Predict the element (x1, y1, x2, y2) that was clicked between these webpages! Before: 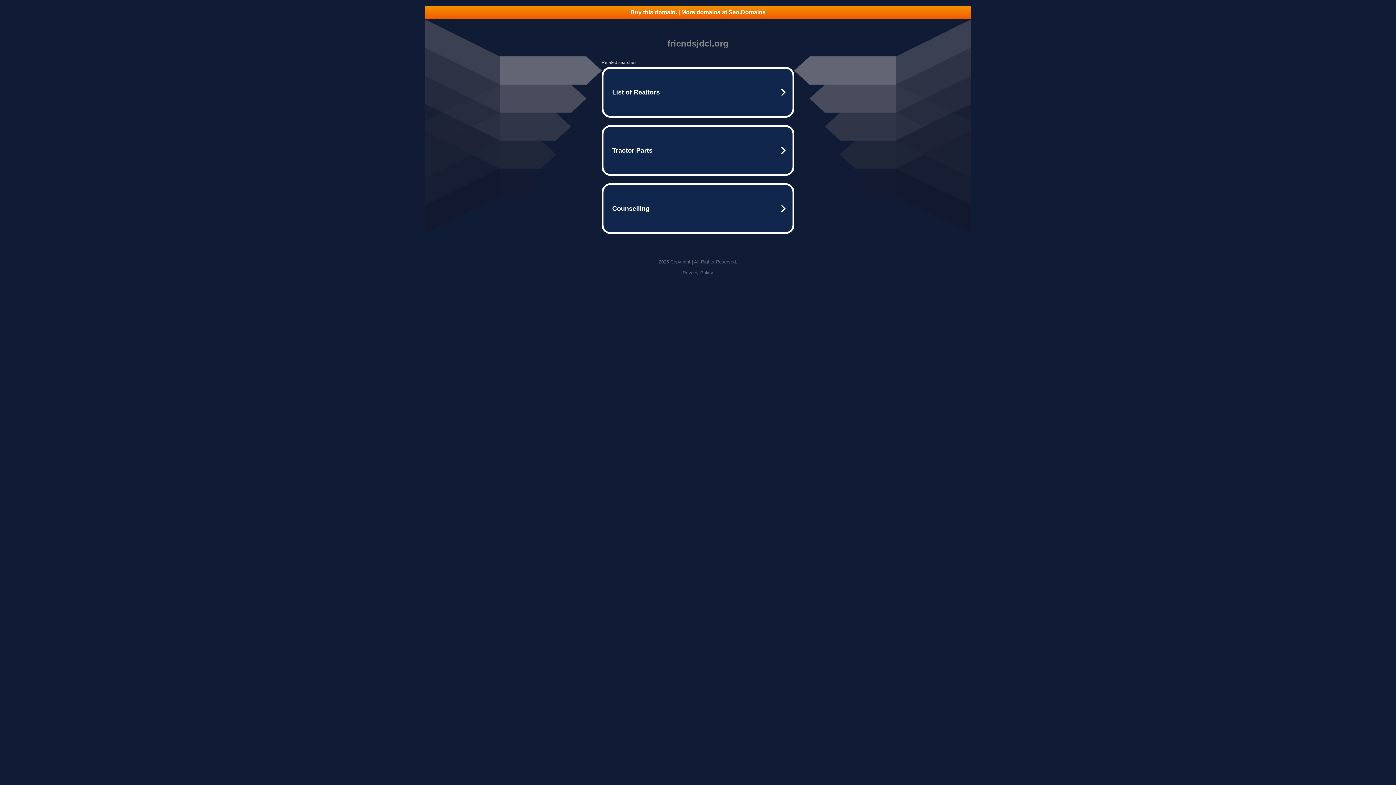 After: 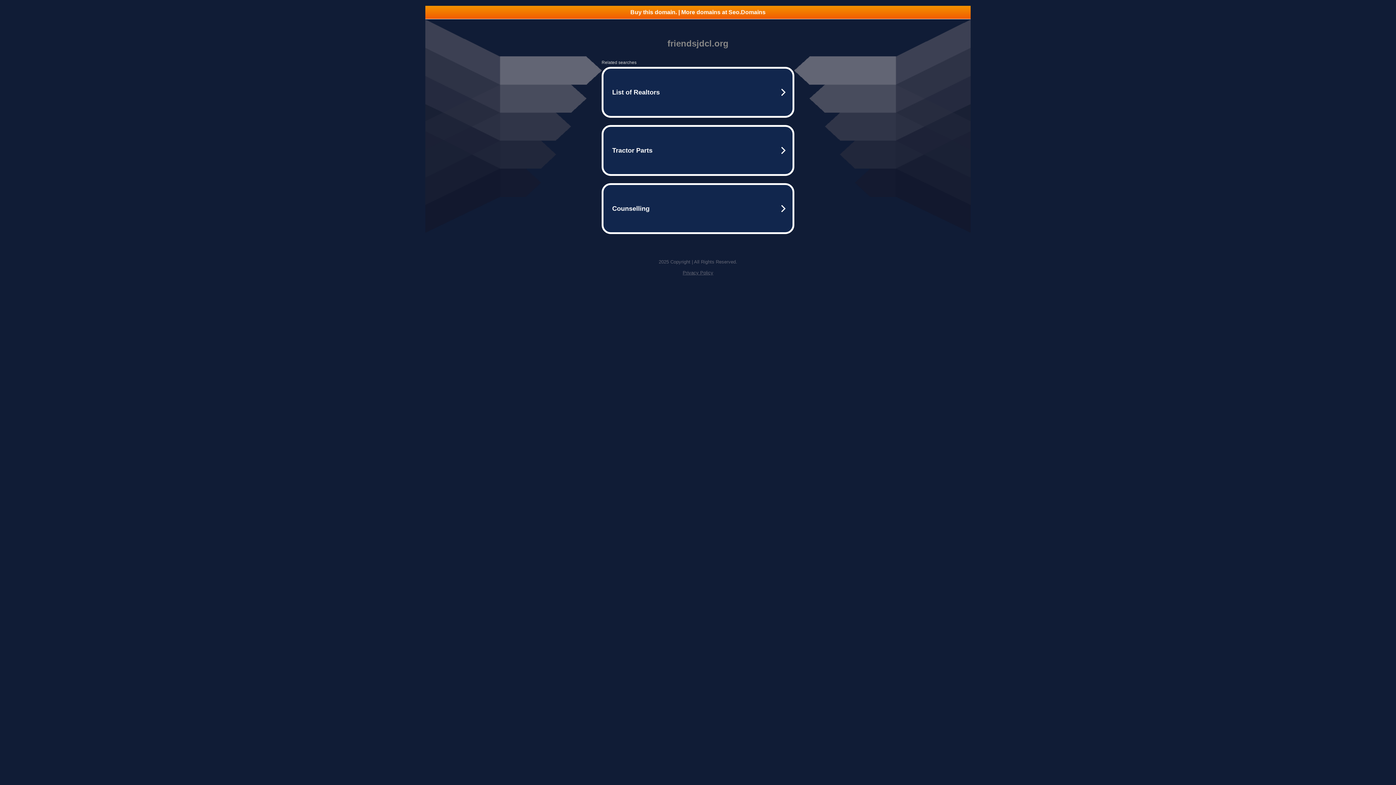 Action: label: Buy this domain. | More domains at Seo.Domains bbox: (425, 5, 970, 18)